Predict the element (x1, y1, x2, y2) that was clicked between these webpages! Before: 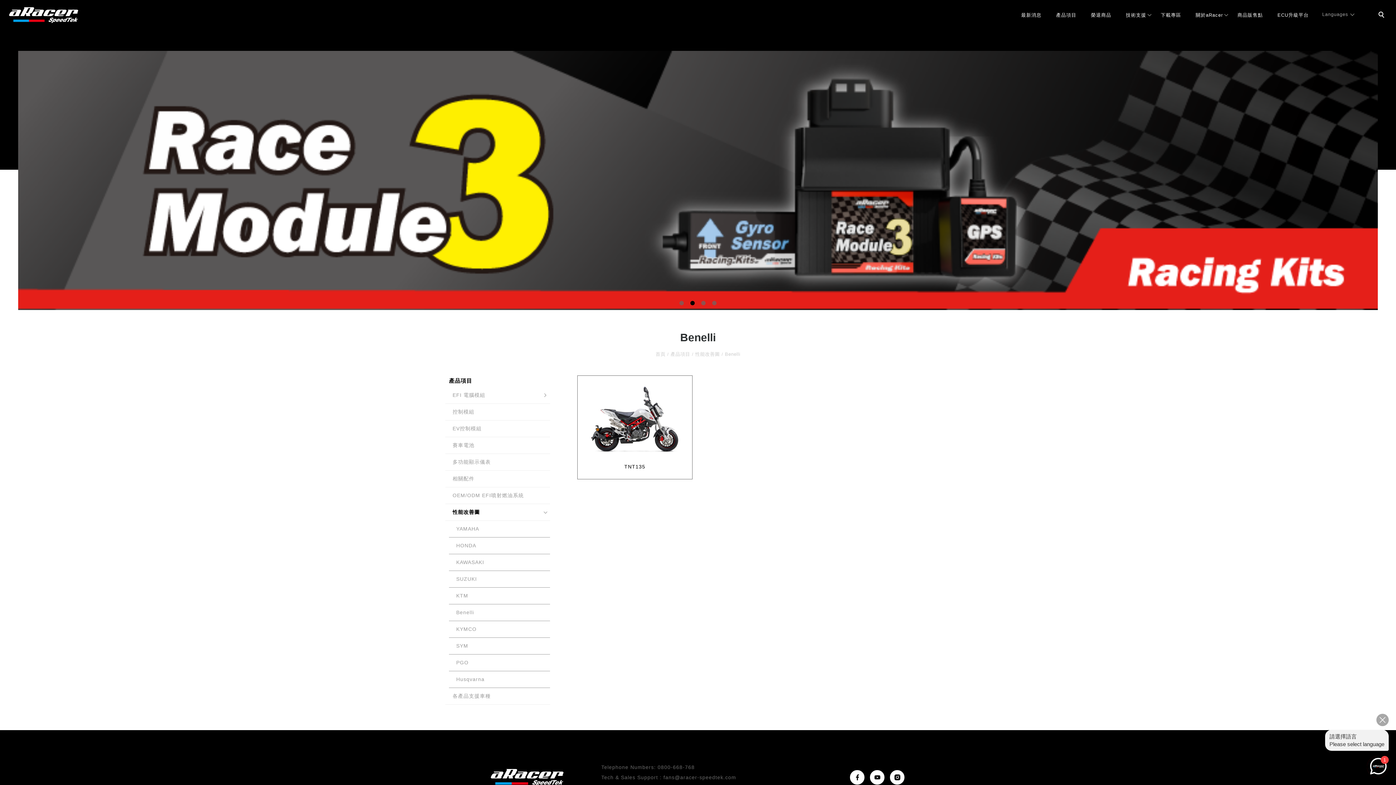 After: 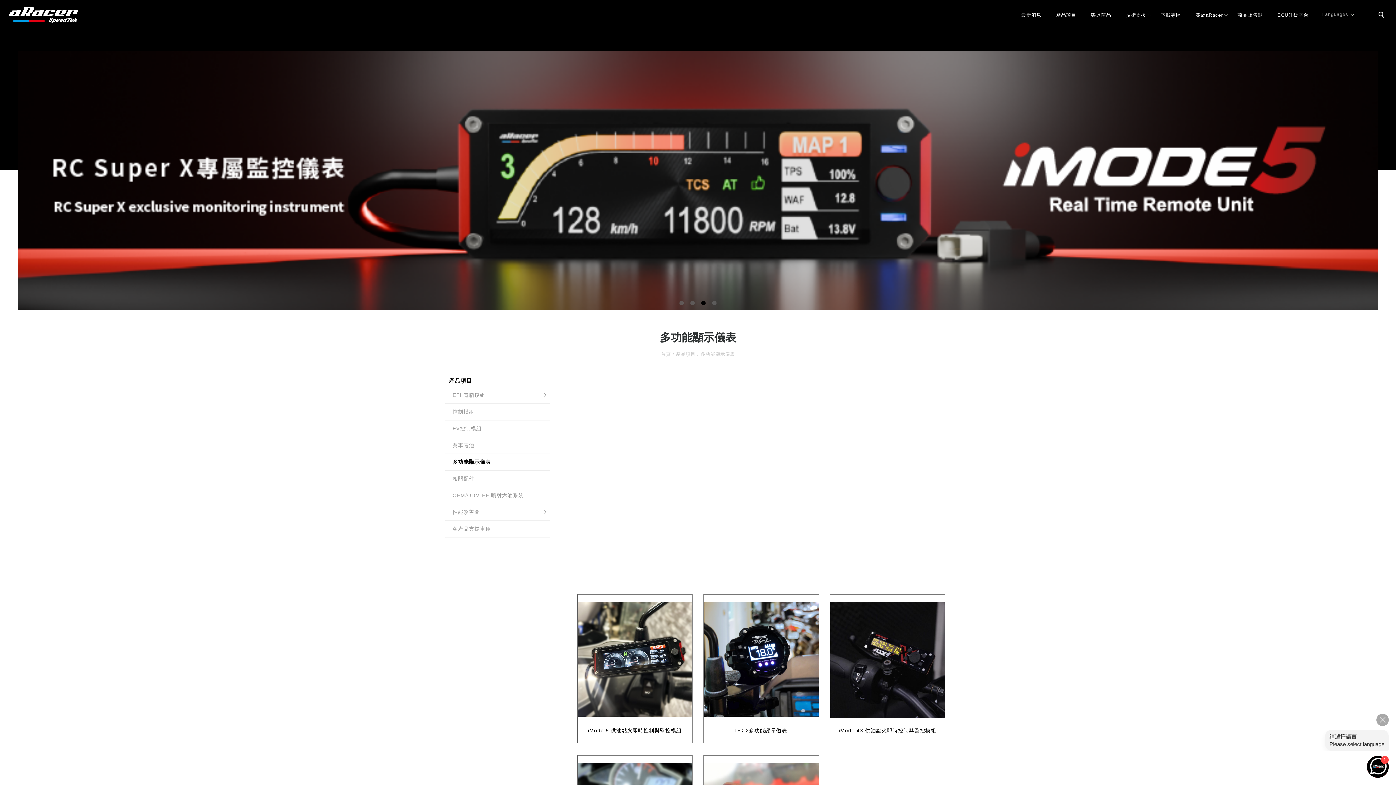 Action: label: 多功能顯示儀表 bbox: (445, 195, 550, 212)